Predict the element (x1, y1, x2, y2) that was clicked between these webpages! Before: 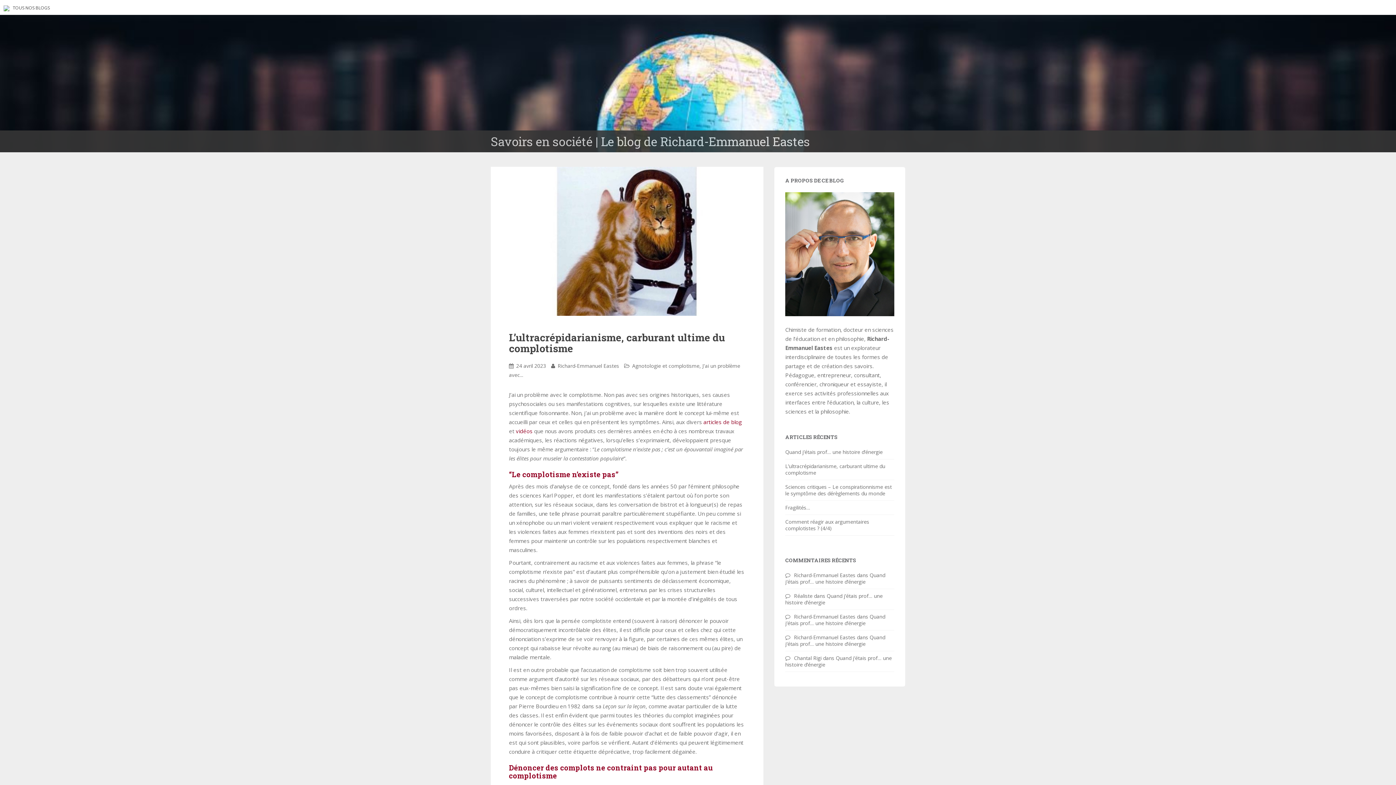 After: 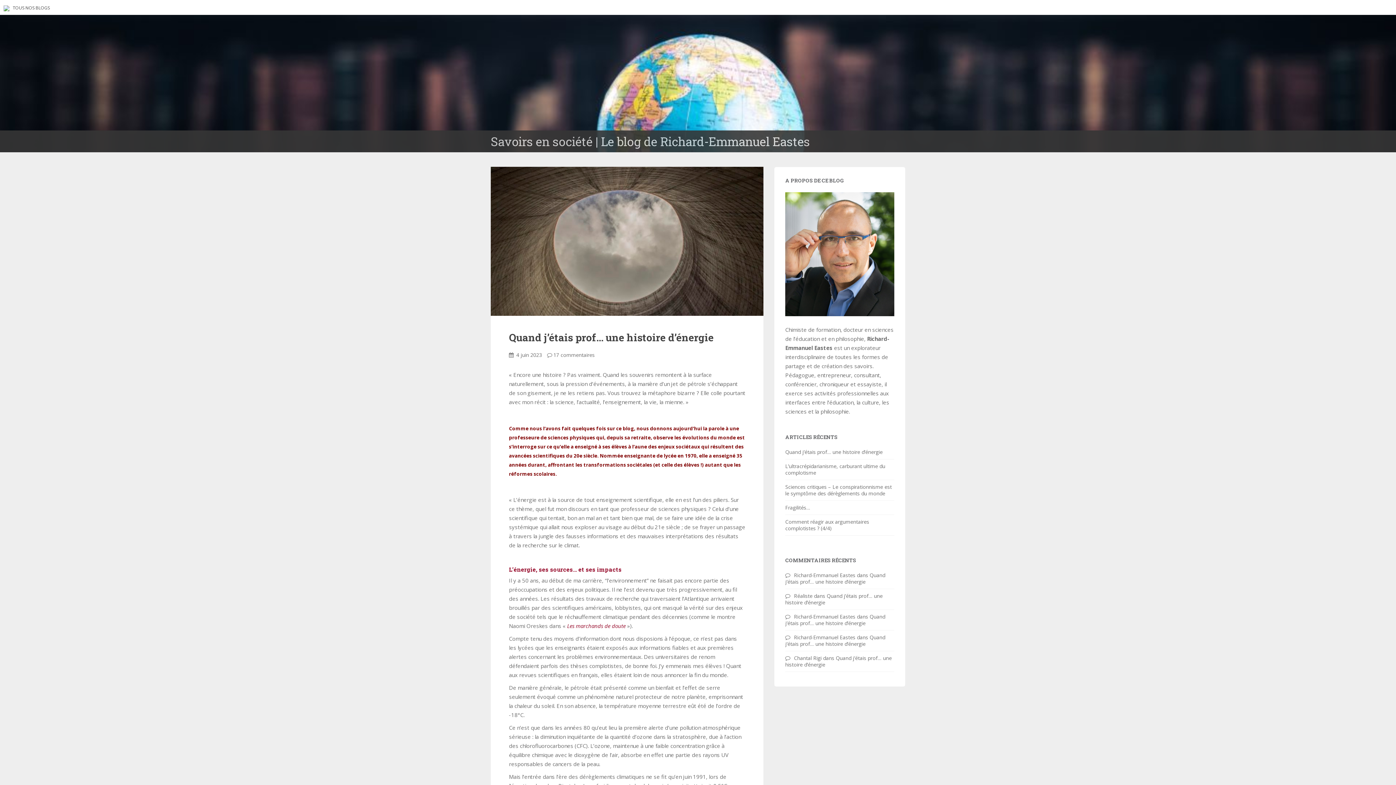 Action: bbox: (490, 130, 810, 152) label: Savoirs en société | Le blog de Richard-Emmanuel Eastes